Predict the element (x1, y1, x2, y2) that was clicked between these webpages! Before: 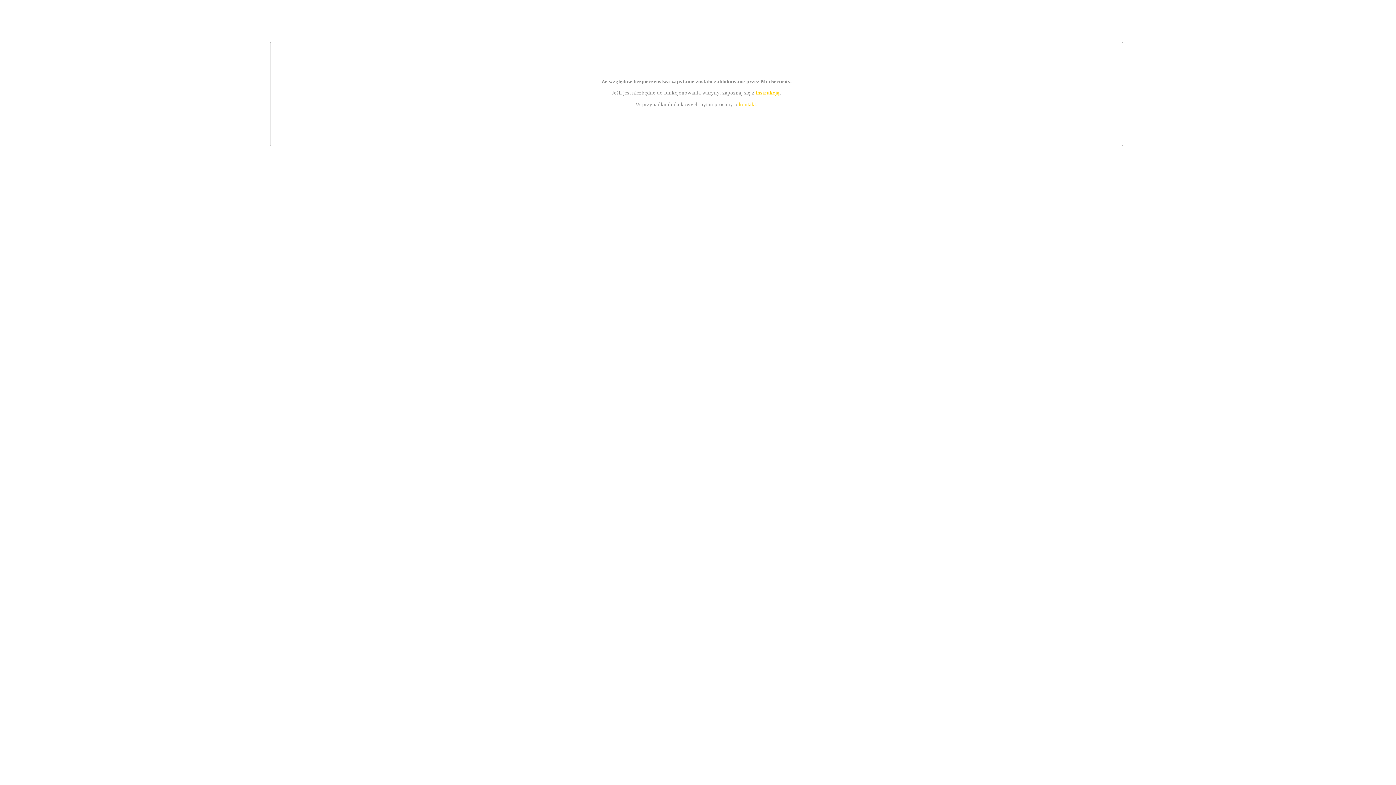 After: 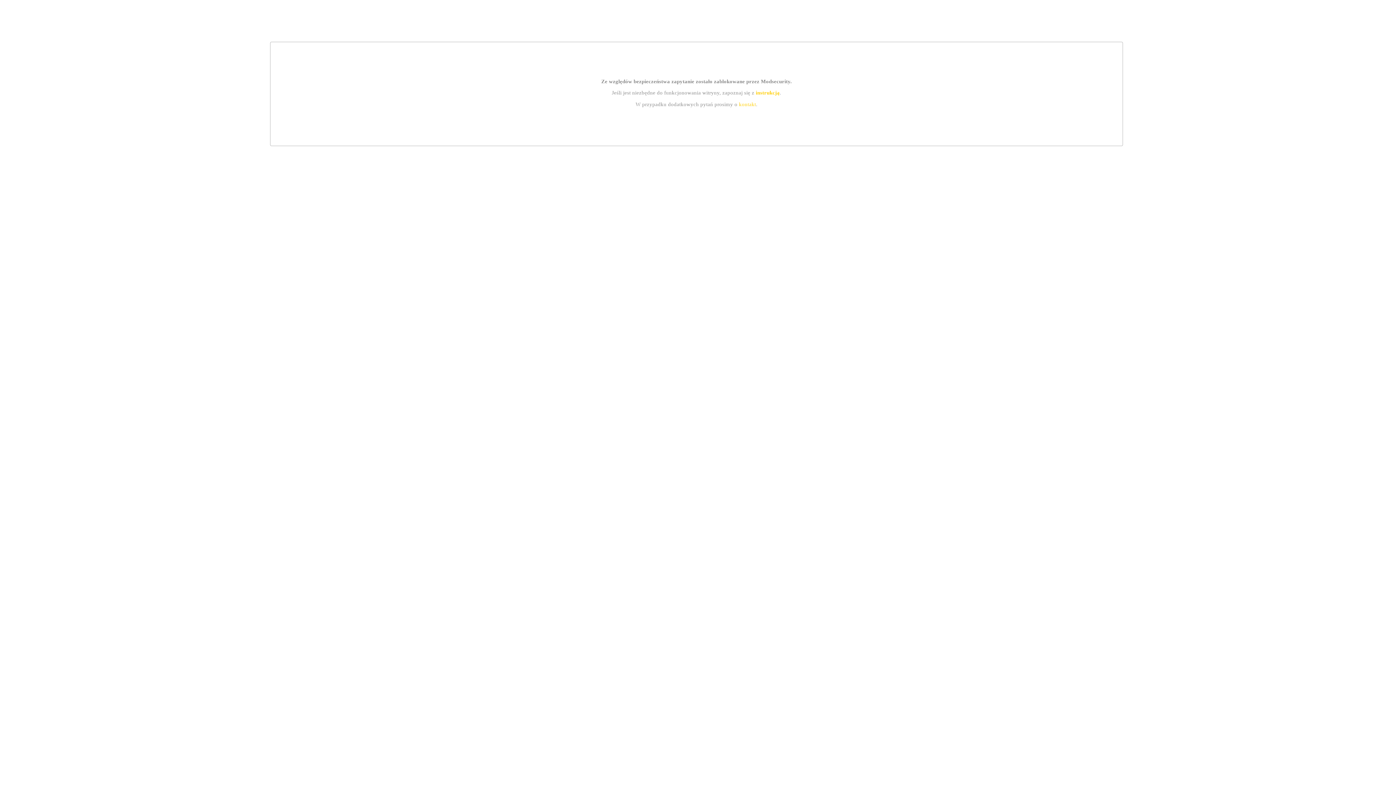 Action: label: instrukcją bbox: (755, 89, 779, 95)